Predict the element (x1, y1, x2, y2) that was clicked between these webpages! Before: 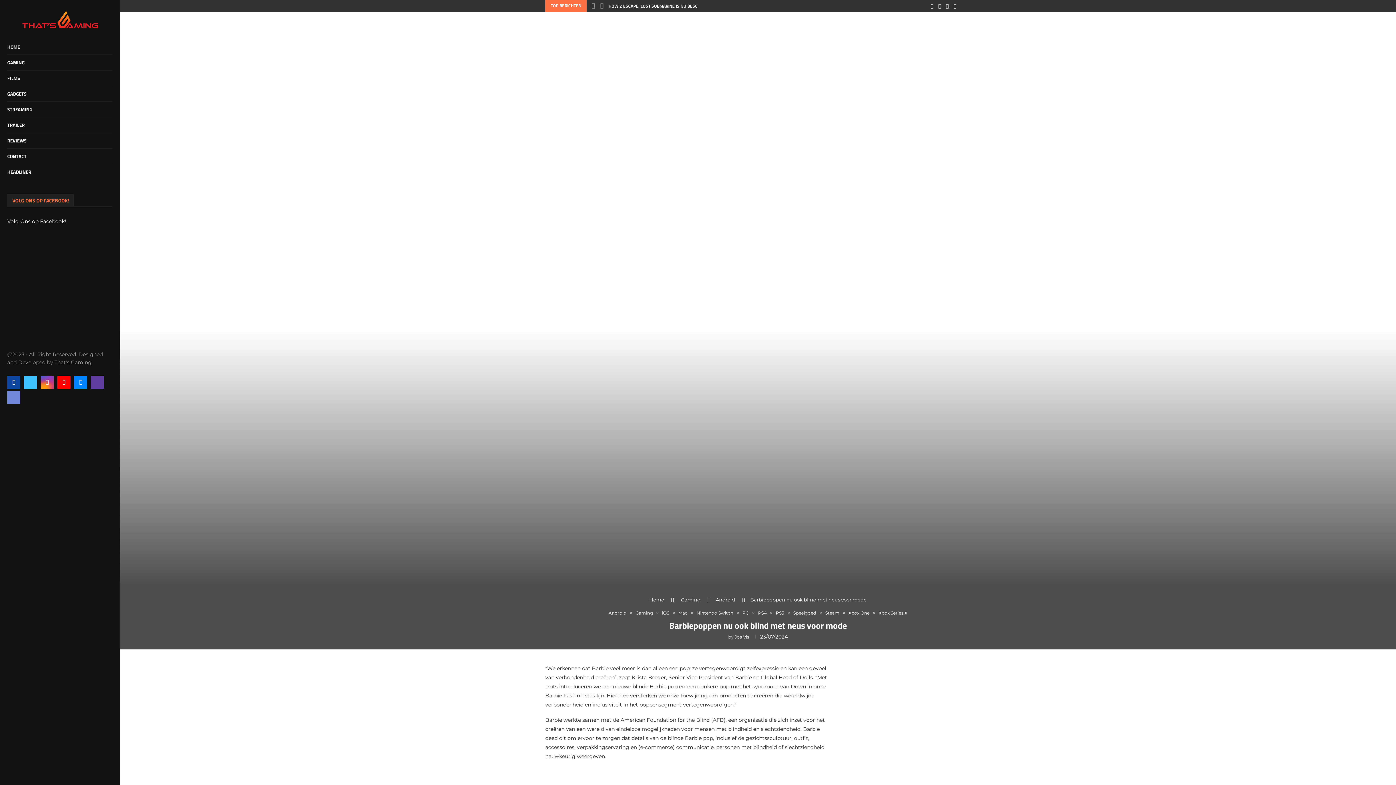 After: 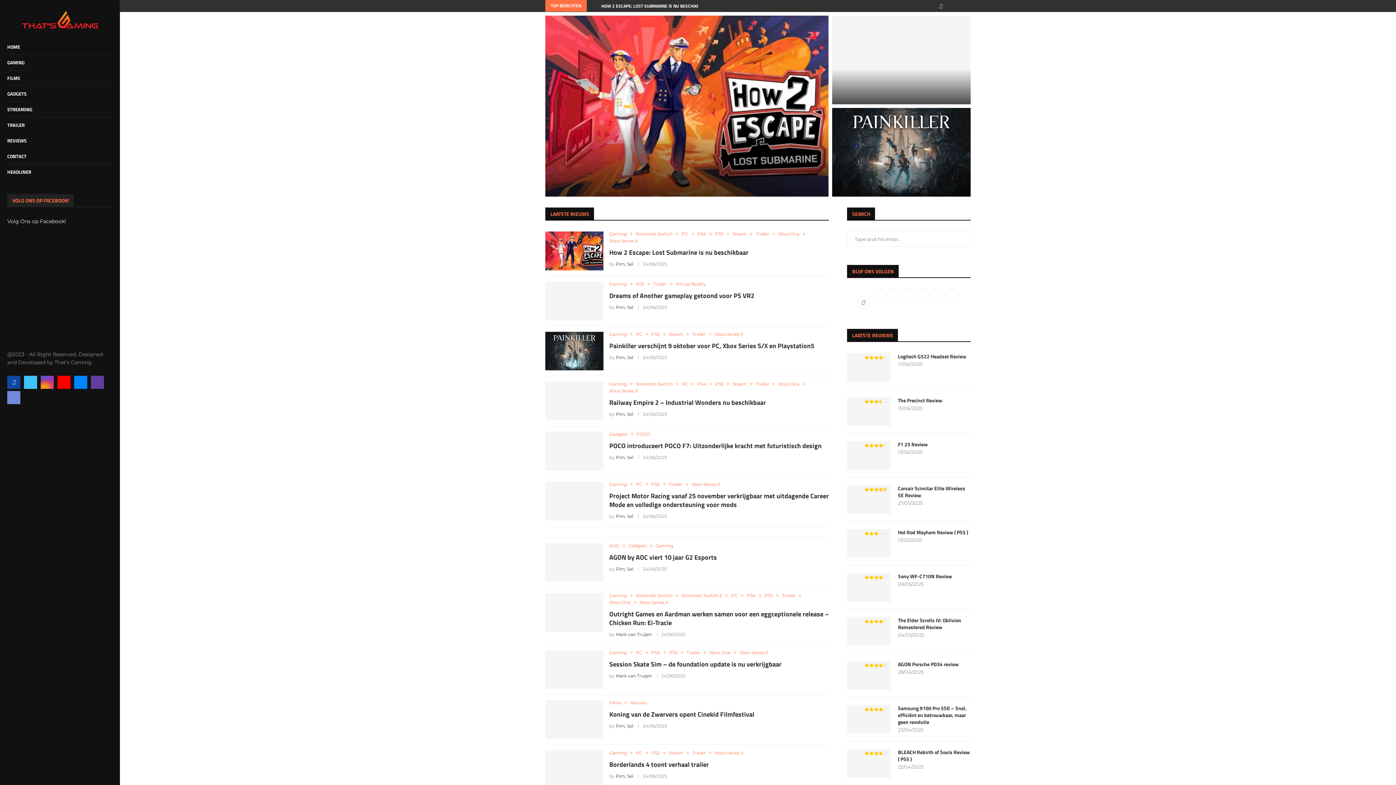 Action: bbox: (21, 10, 98, 17)